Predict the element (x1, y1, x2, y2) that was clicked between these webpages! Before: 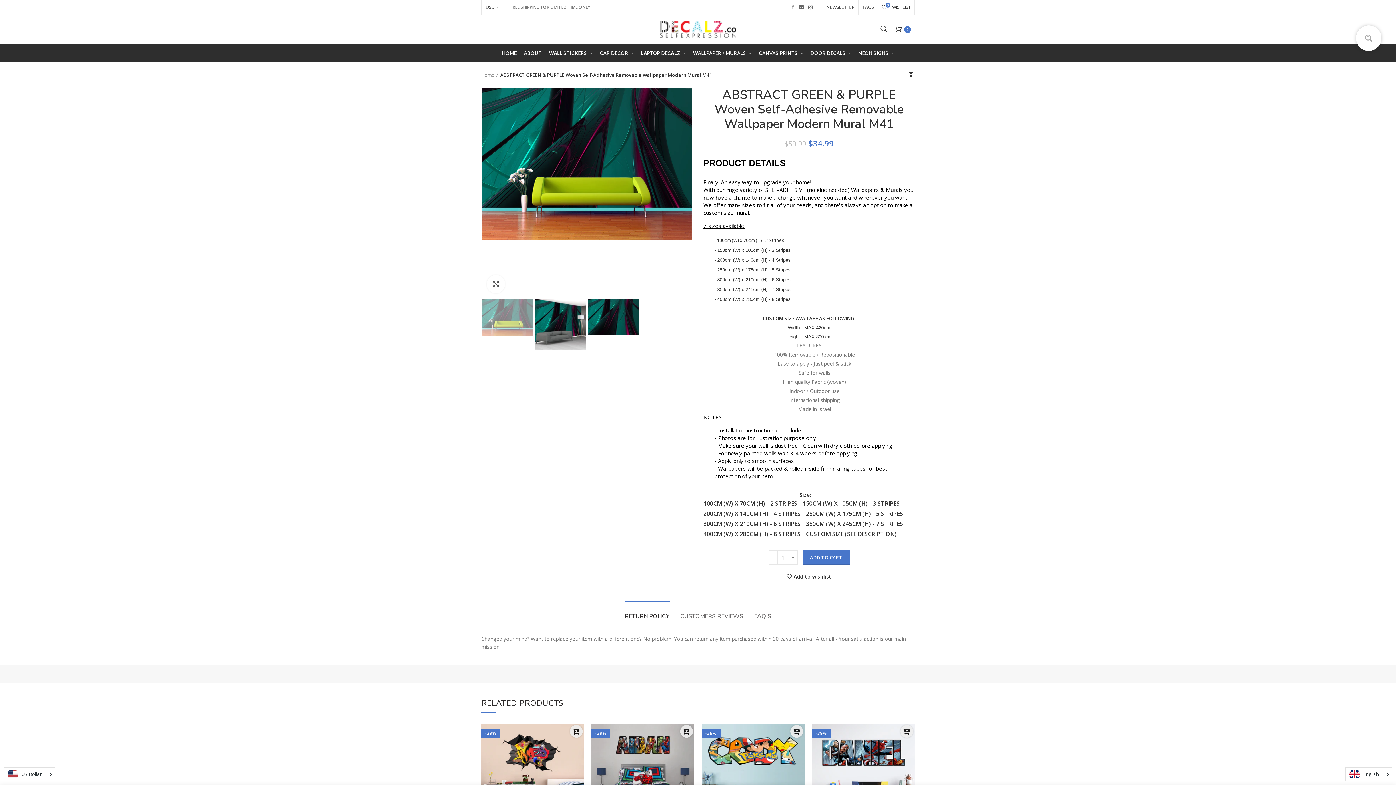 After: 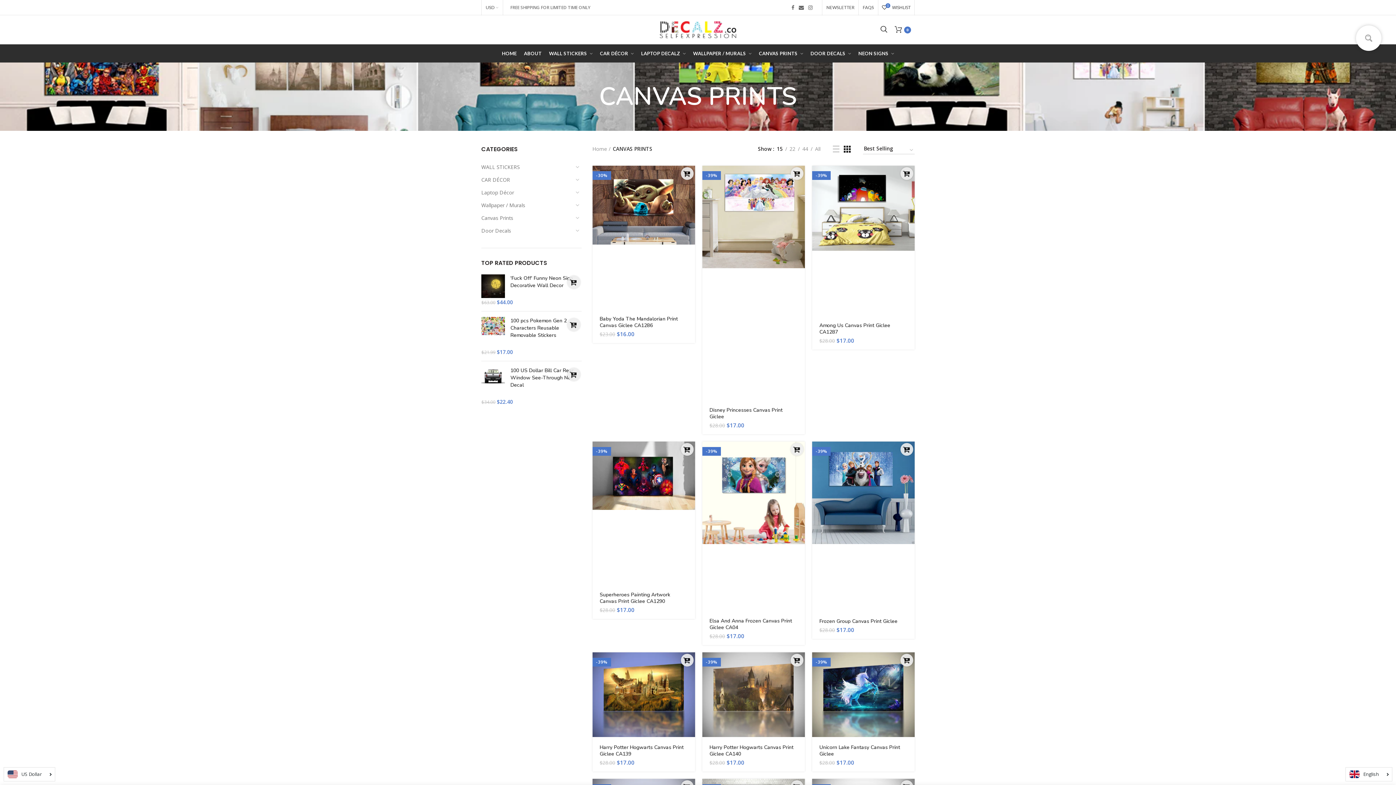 Action: label: CANVAS PRINTS  bbox: (758, 44, 809, 62)